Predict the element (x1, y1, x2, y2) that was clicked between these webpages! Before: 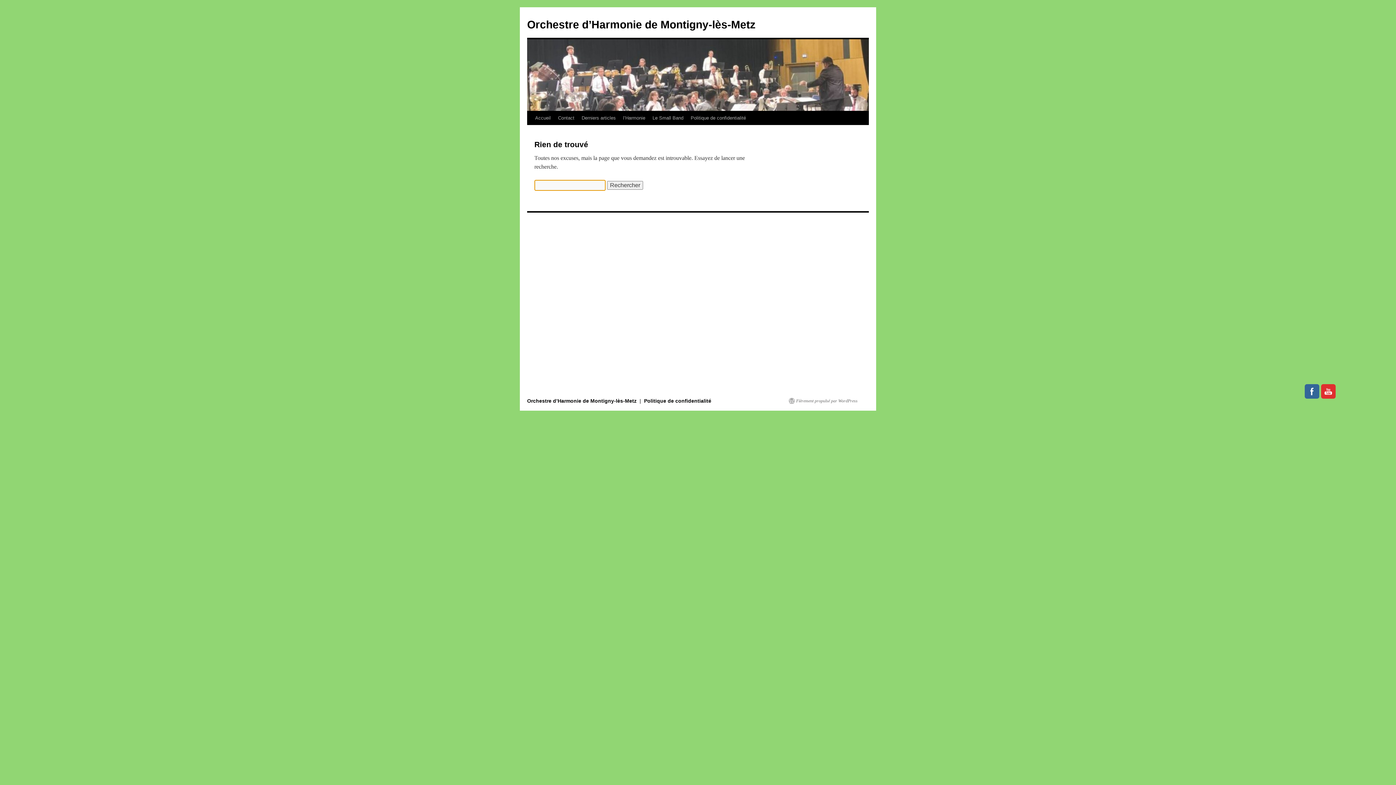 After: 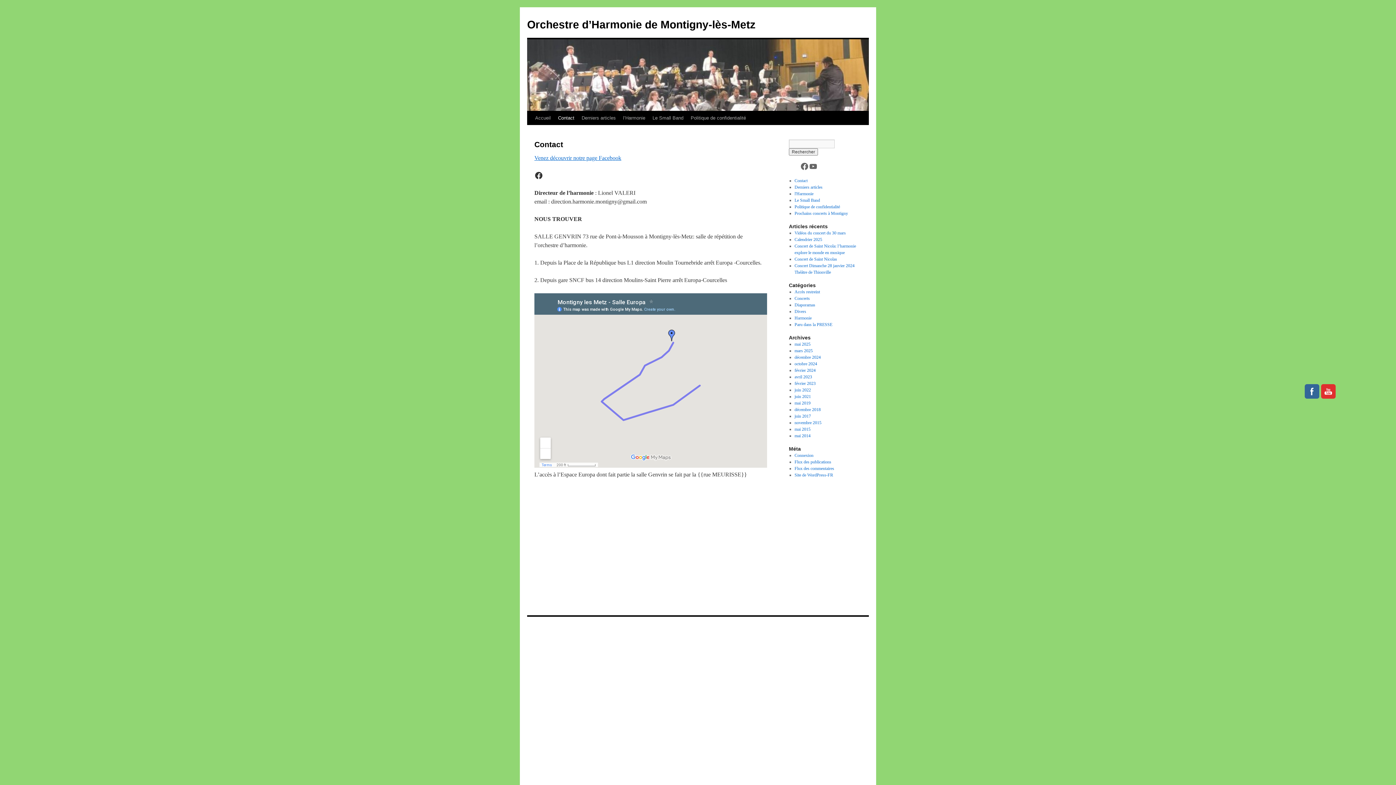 Action: bbox: (554, 111, 578, 125) label: Contact